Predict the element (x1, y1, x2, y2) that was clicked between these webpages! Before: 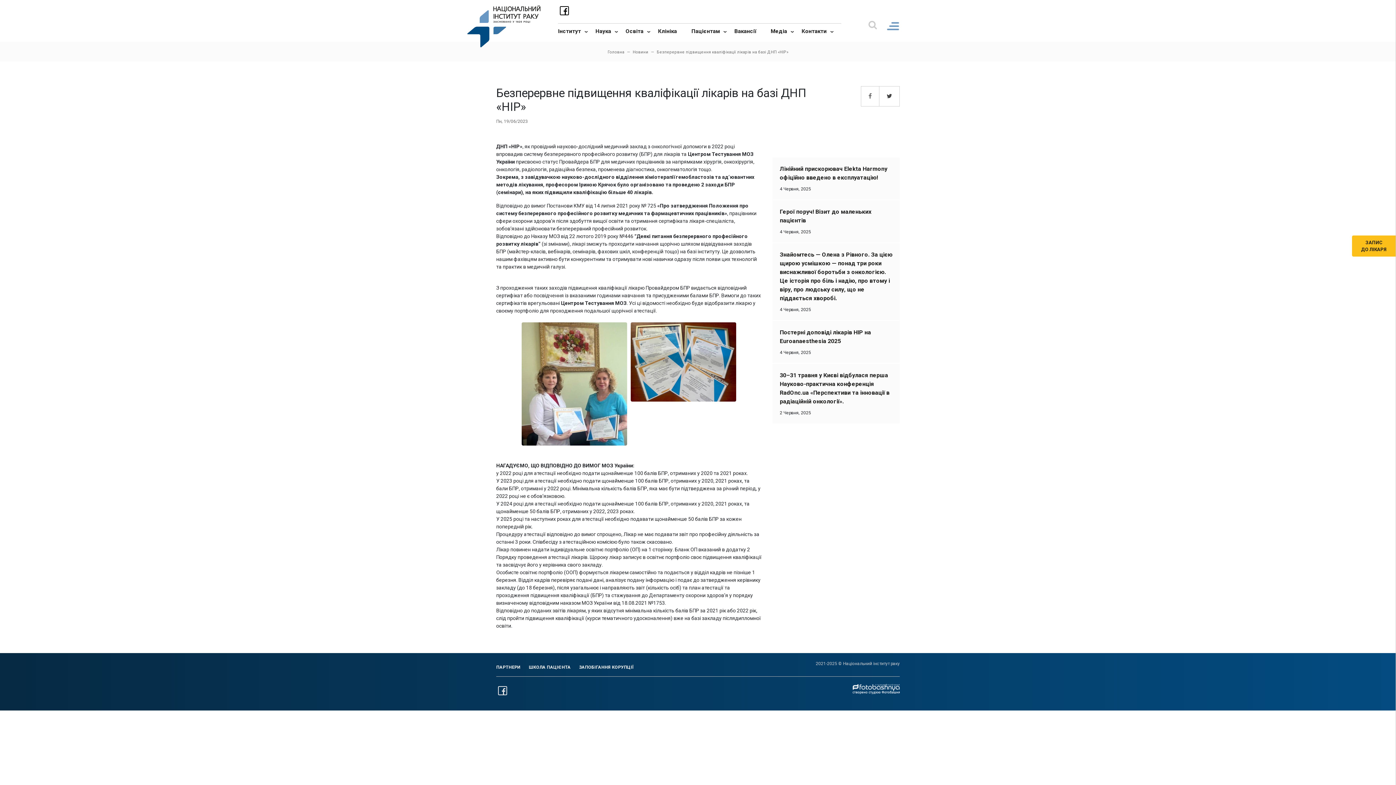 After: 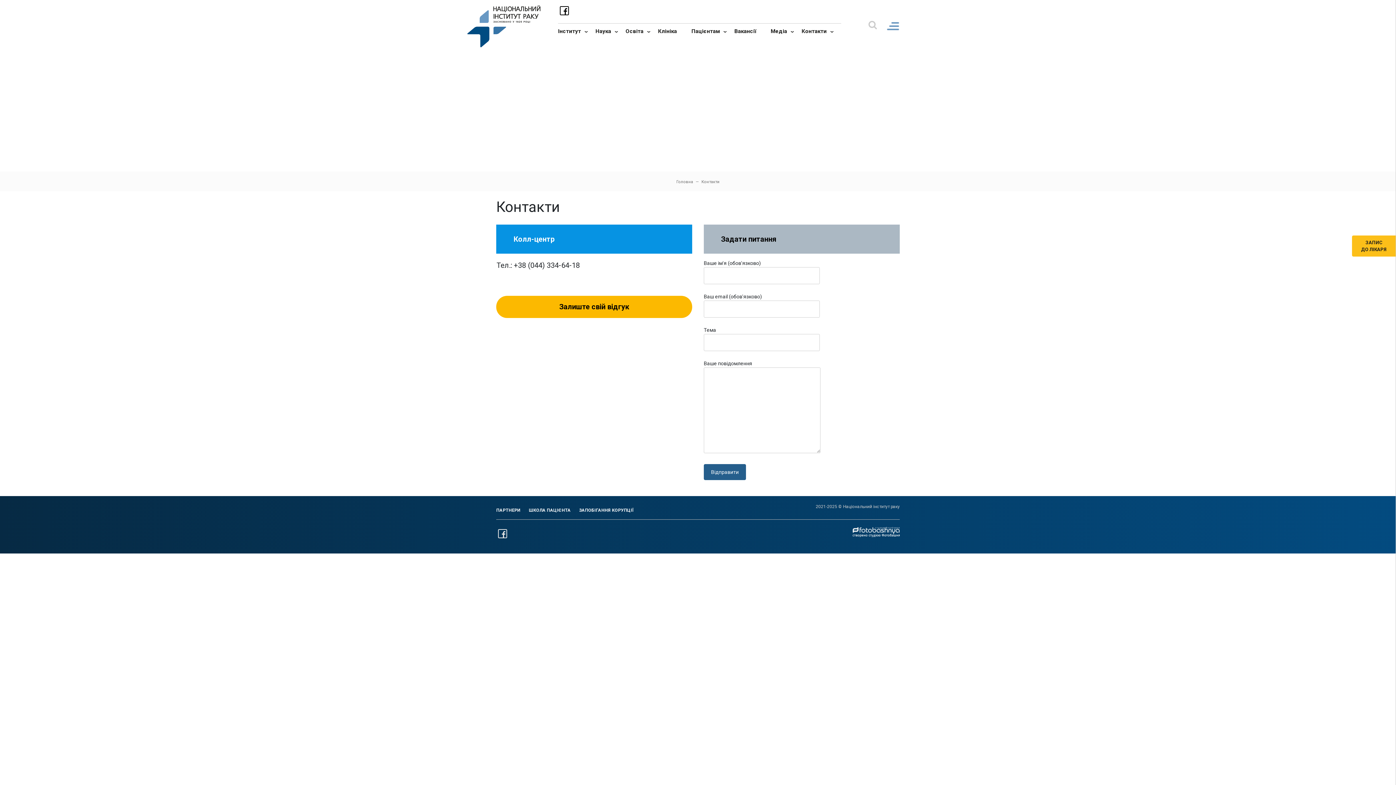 Action: bbox: (801, 23, 834, 38) label: Контакти